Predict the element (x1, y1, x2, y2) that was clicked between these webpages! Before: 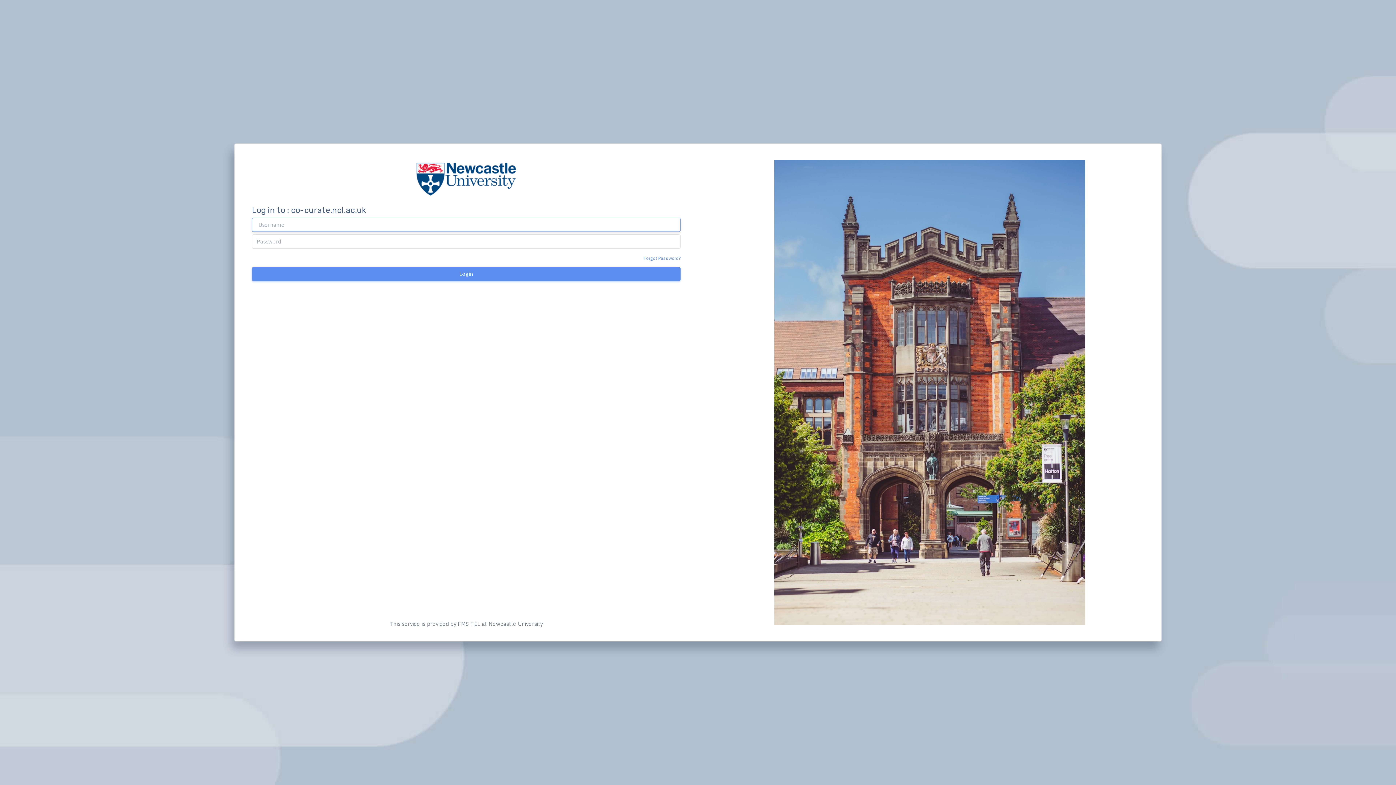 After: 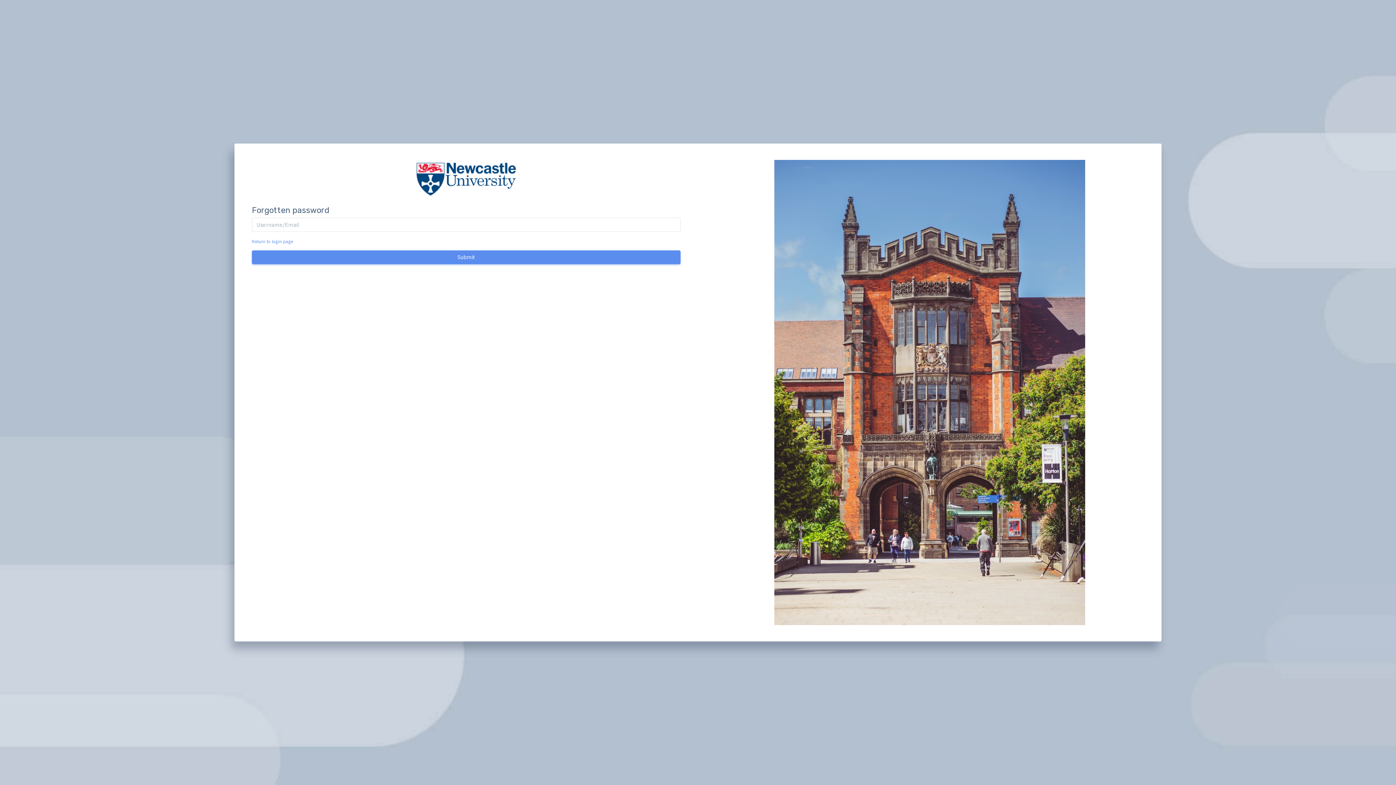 Action: bbox: (643, 254, 680, 261) label: Forgot Password?